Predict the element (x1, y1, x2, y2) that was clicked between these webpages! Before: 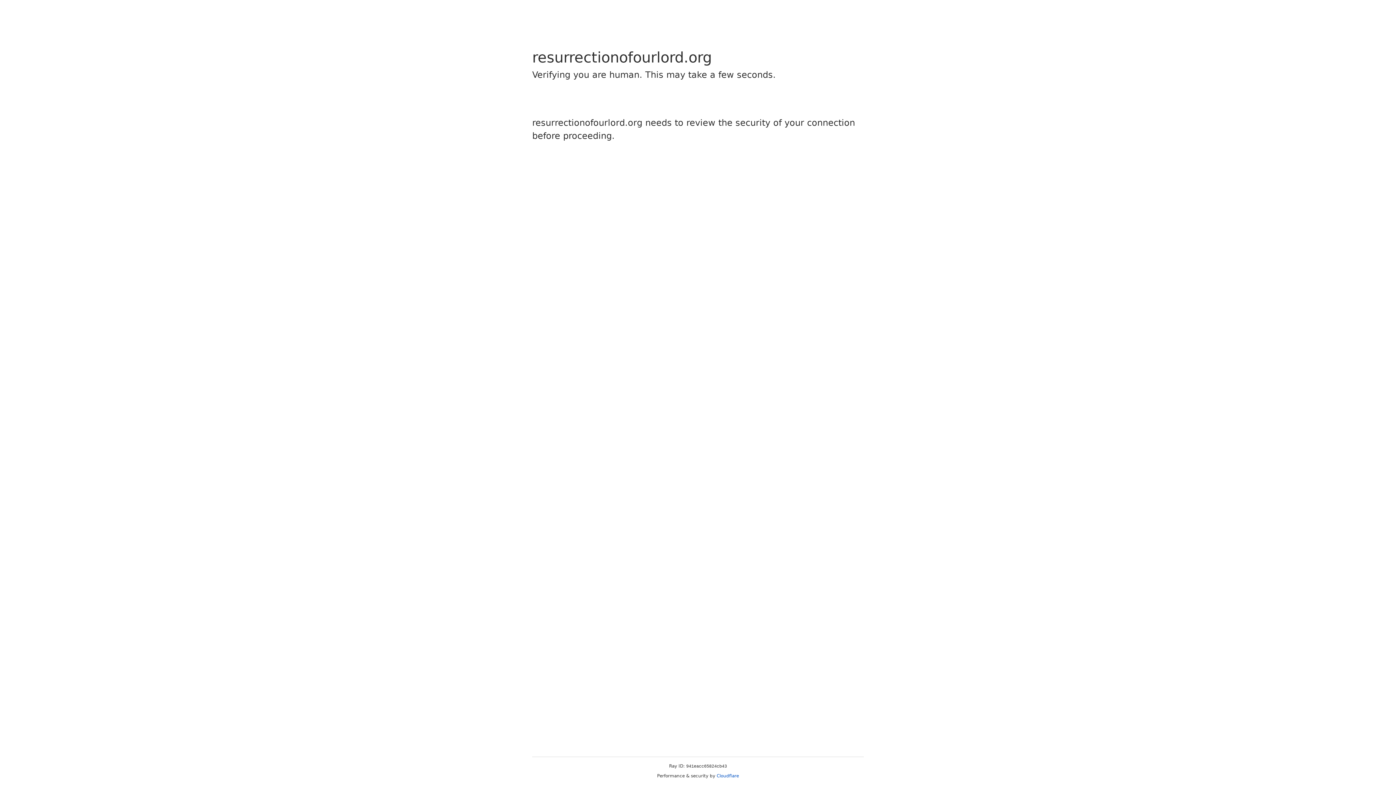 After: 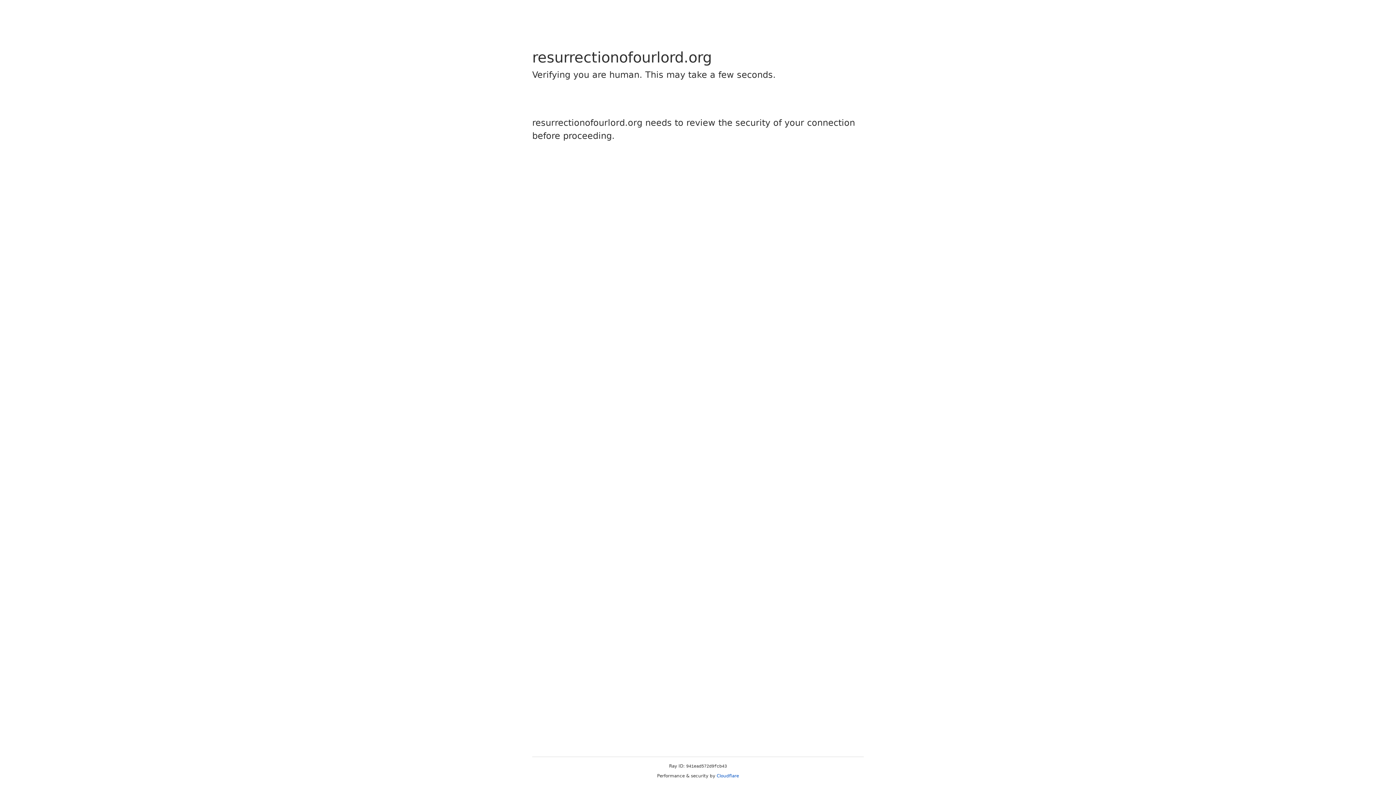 Action: bbox: (716, 773, 739, 778) label: Cloudflare